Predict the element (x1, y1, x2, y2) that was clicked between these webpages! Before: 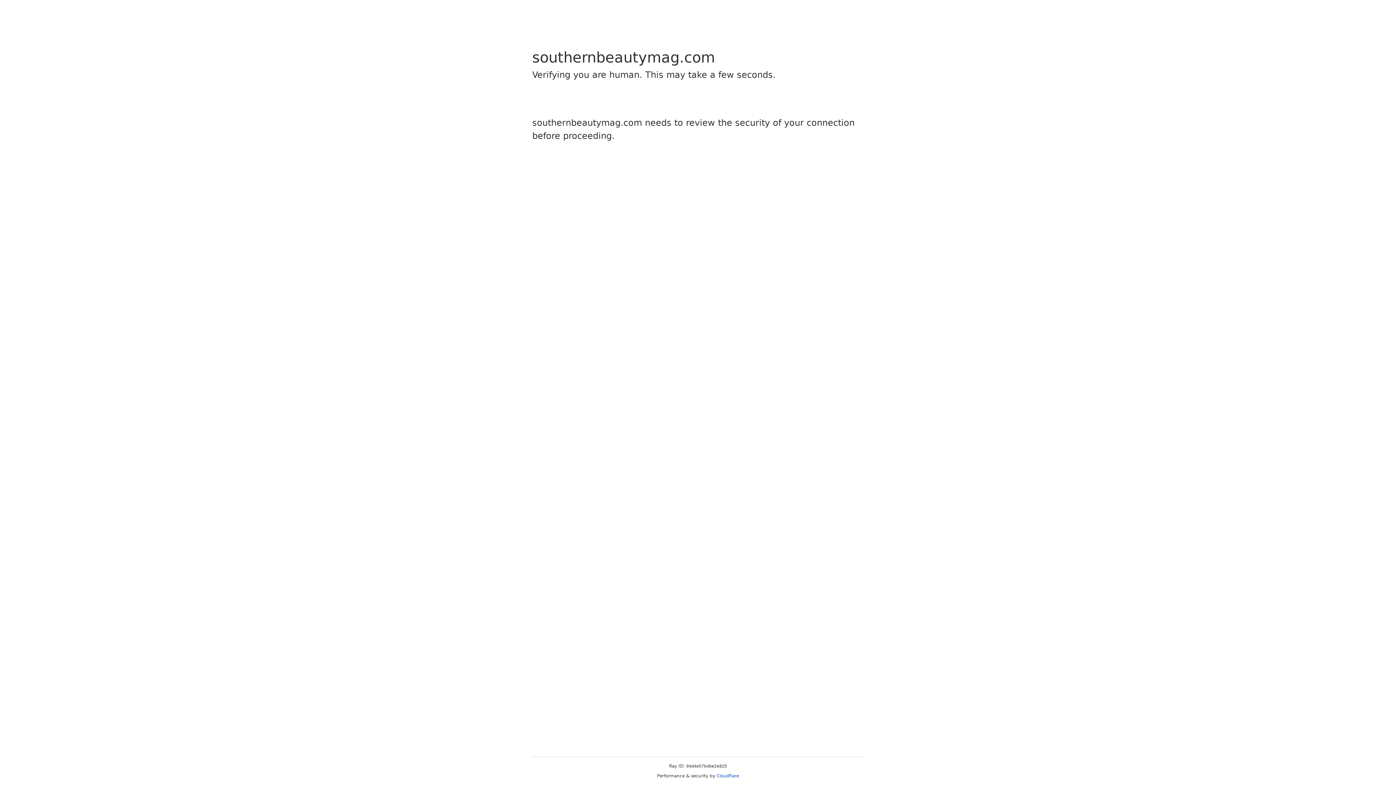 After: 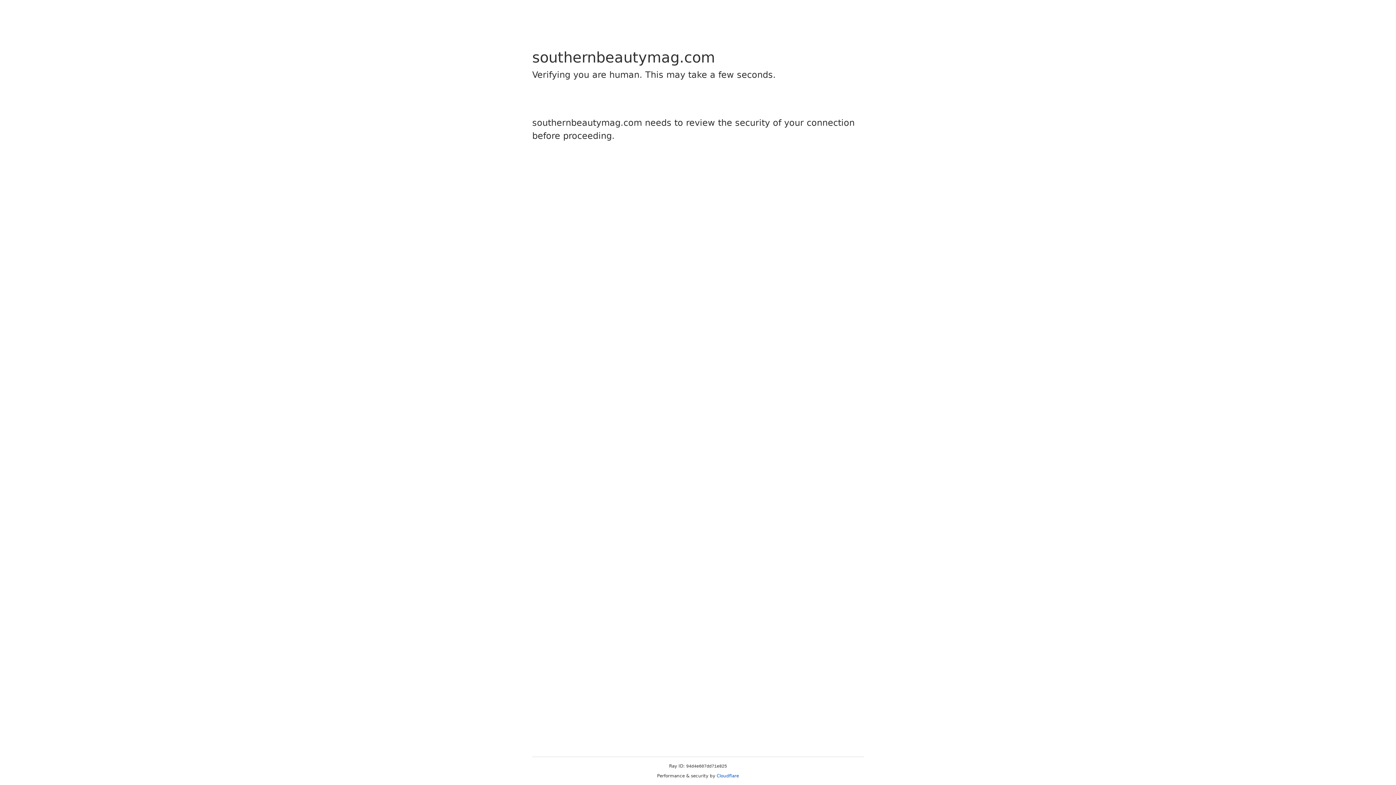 Action: bbox: (716, 773, 739, 778) label: Cloudflare